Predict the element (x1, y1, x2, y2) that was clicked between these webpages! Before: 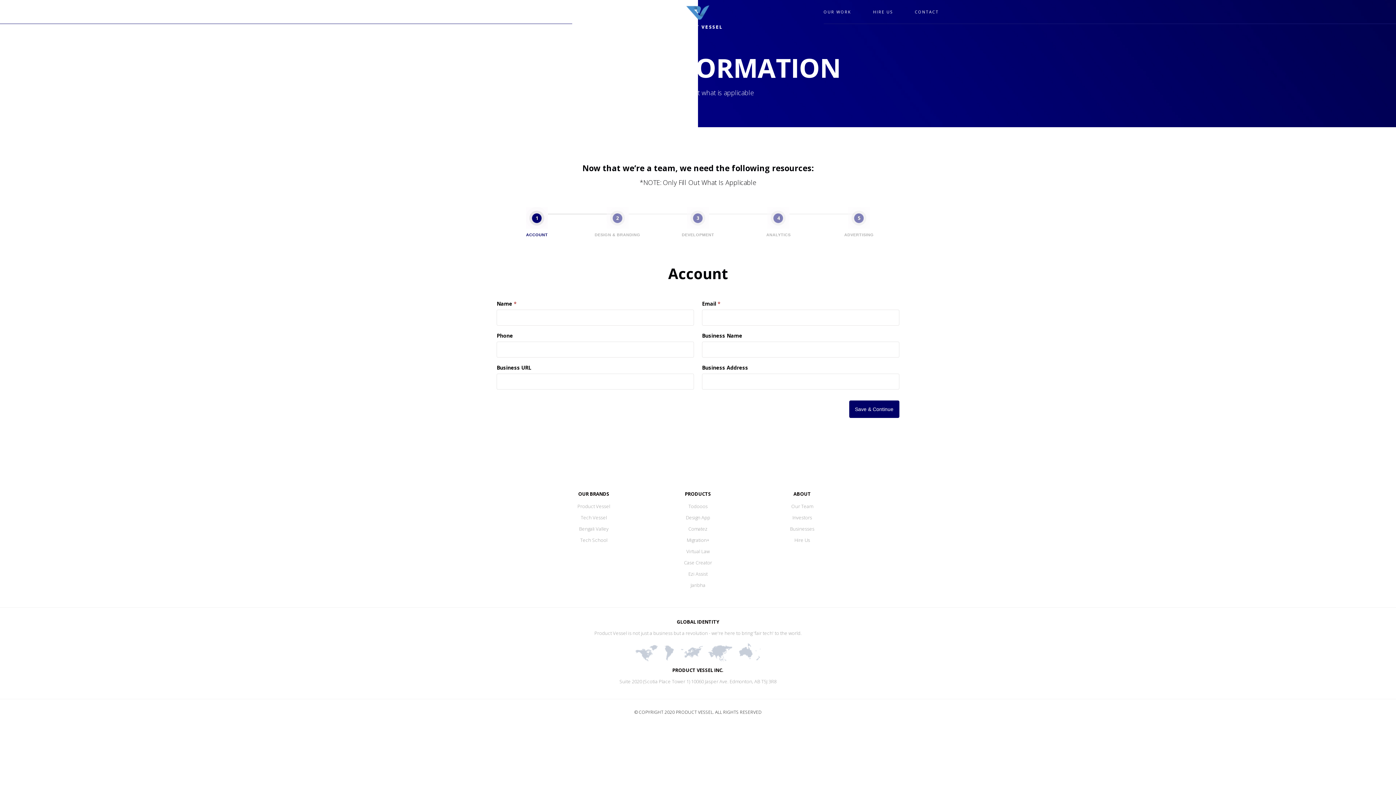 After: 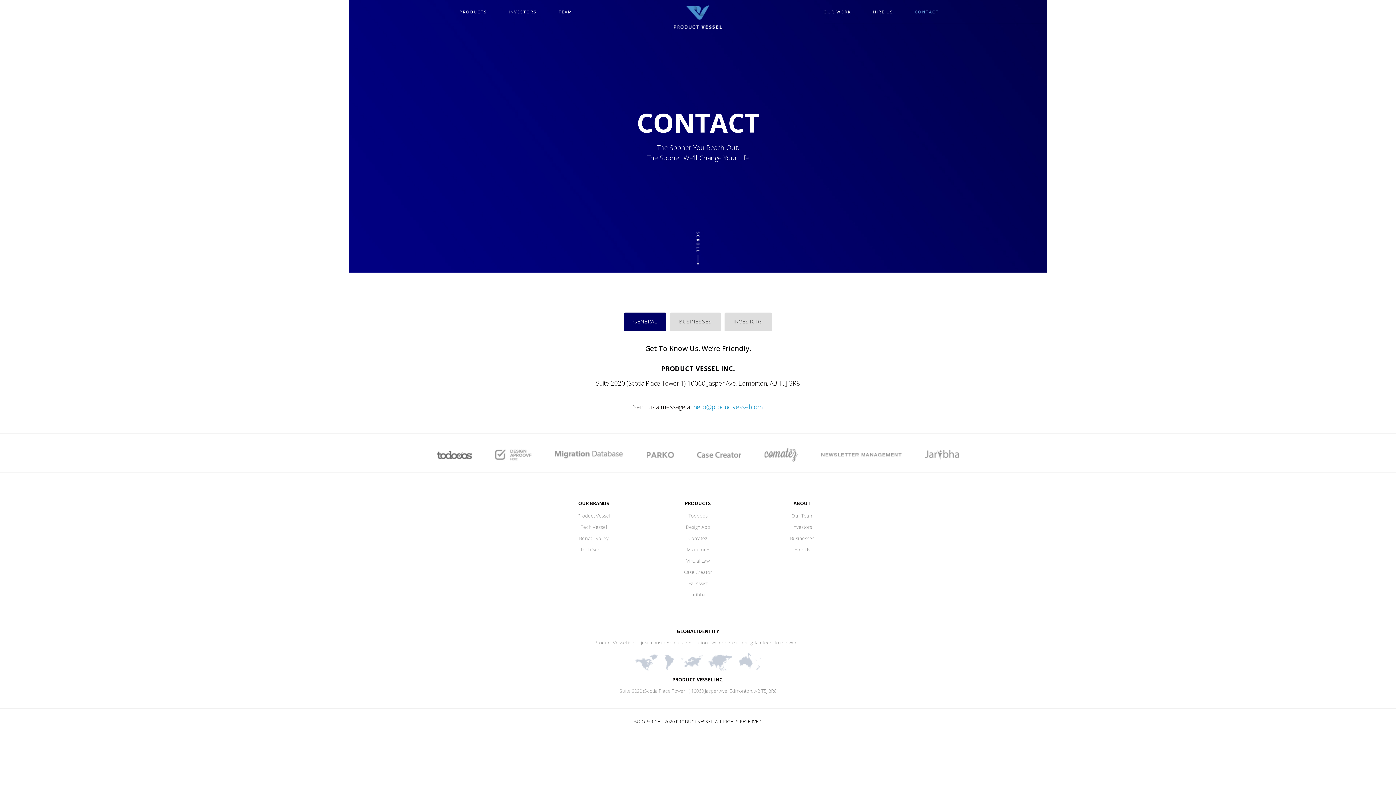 Action: label: CONTACT bbox: (904, 0, 949, 23)